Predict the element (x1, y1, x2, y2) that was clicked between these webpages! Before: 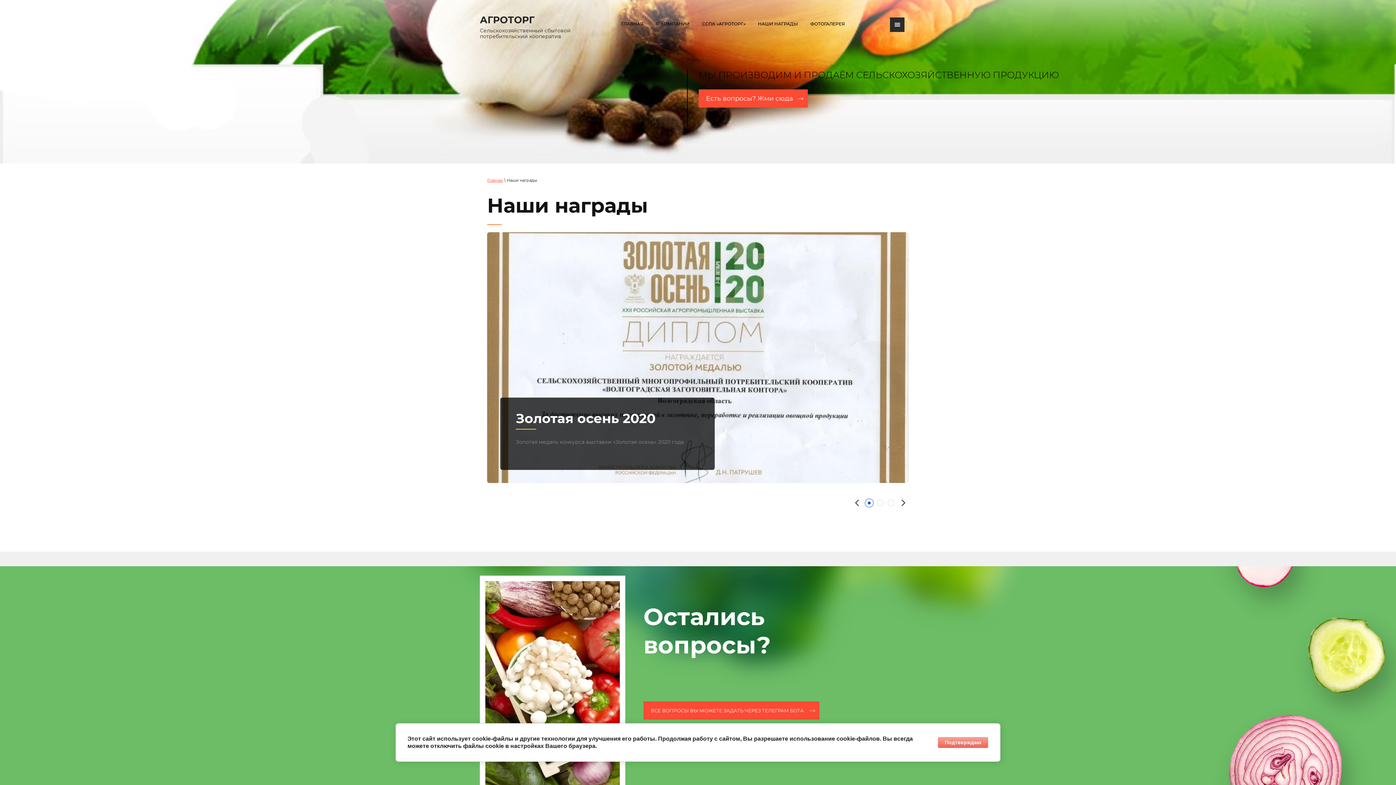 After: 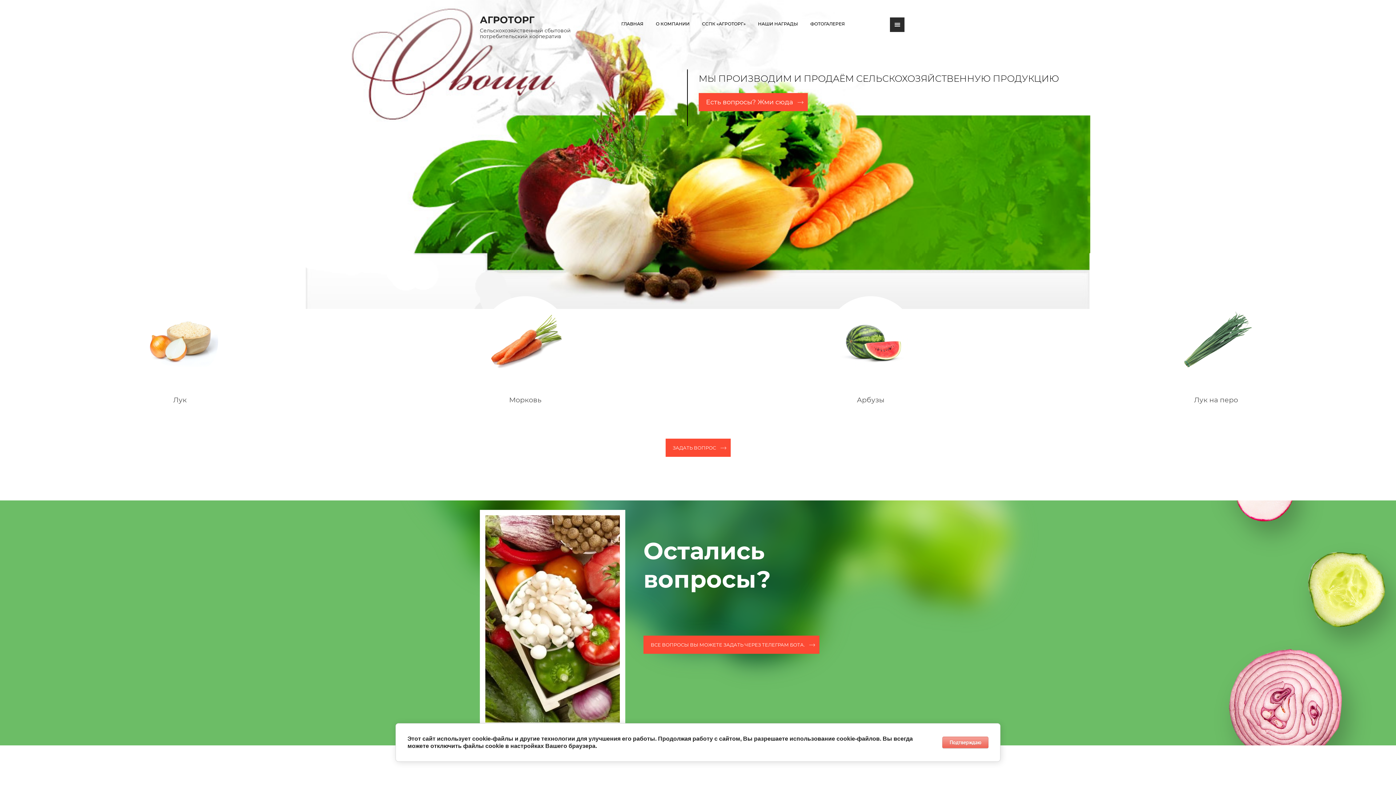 Action: bbox: (487, 177, 503, 182) label: Главная